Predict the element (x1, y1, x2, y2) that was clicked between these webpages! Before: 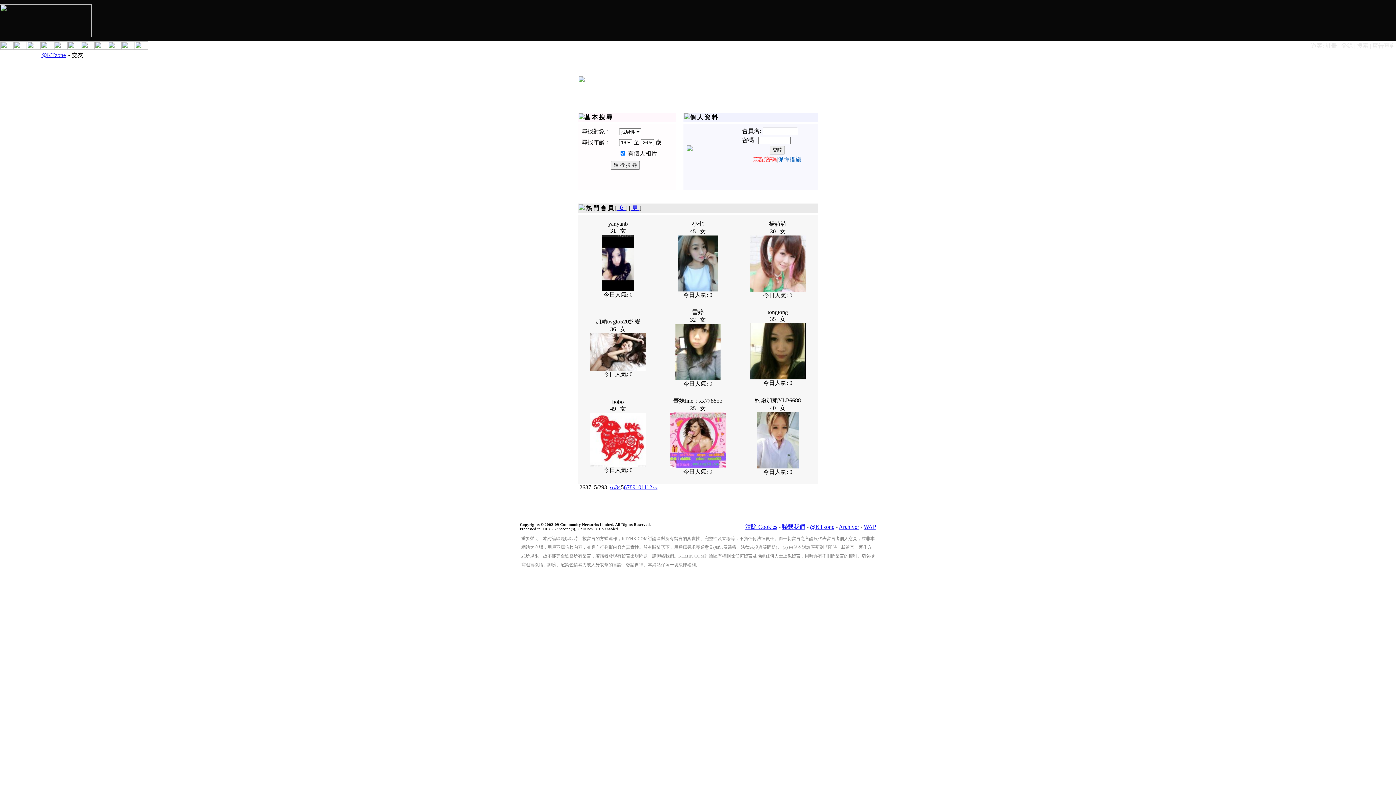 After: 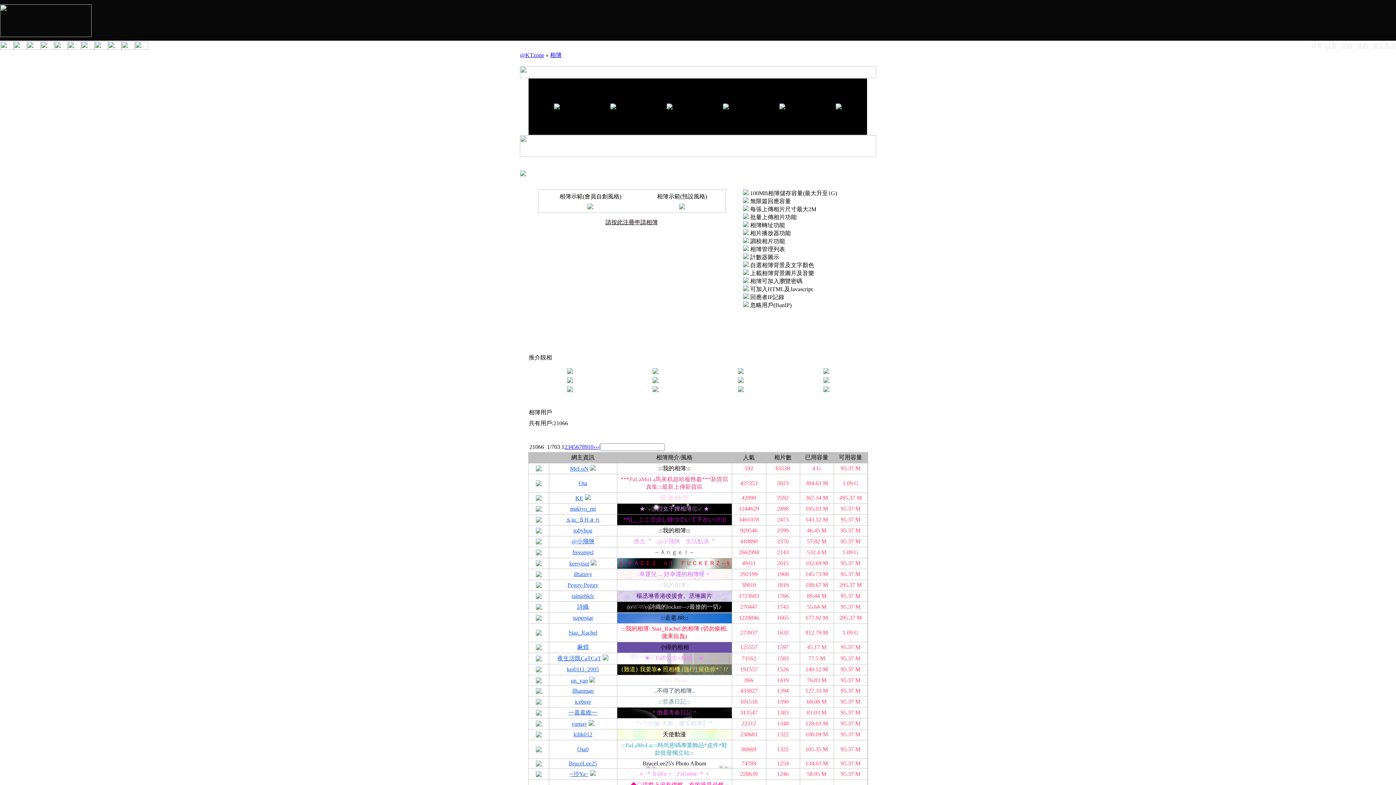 Action: bbox: (94, 44, 108, 50)